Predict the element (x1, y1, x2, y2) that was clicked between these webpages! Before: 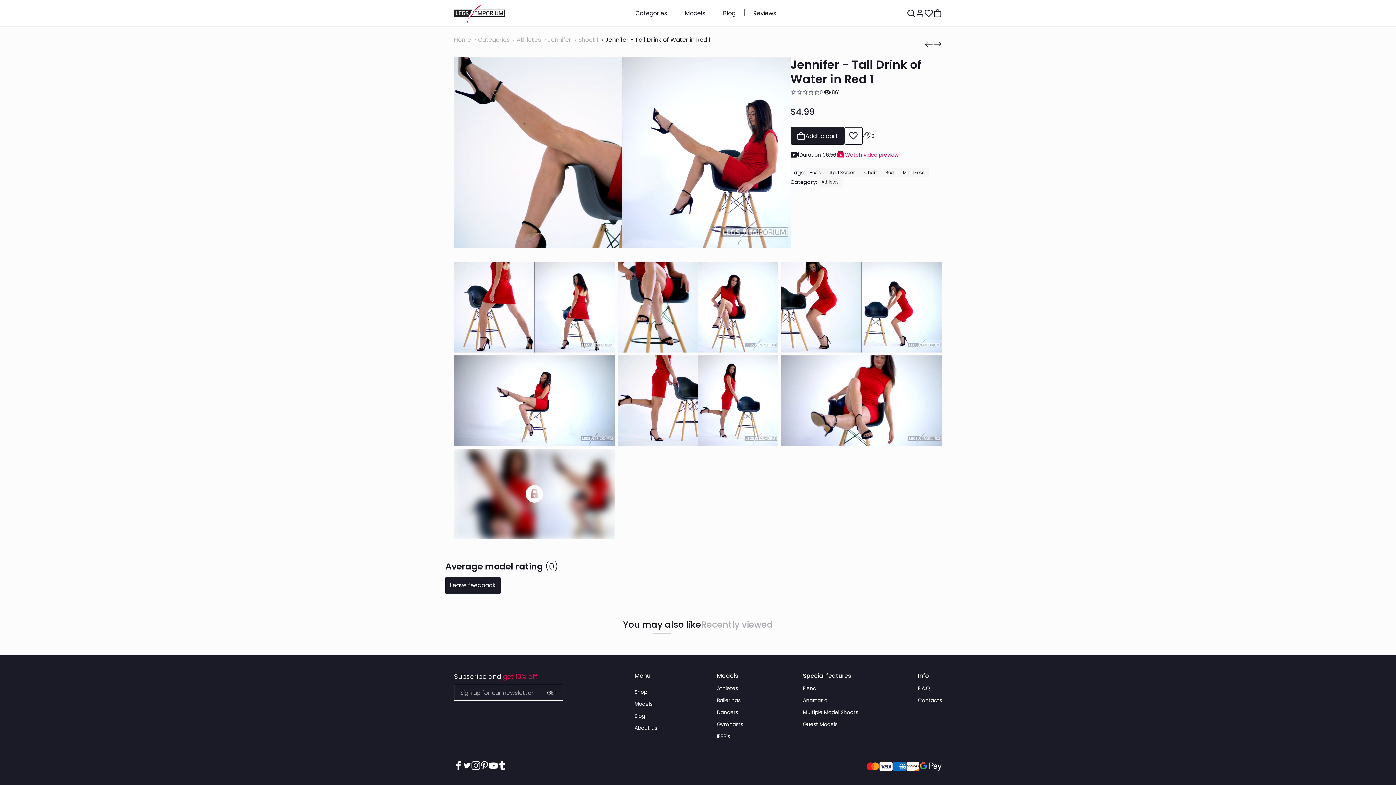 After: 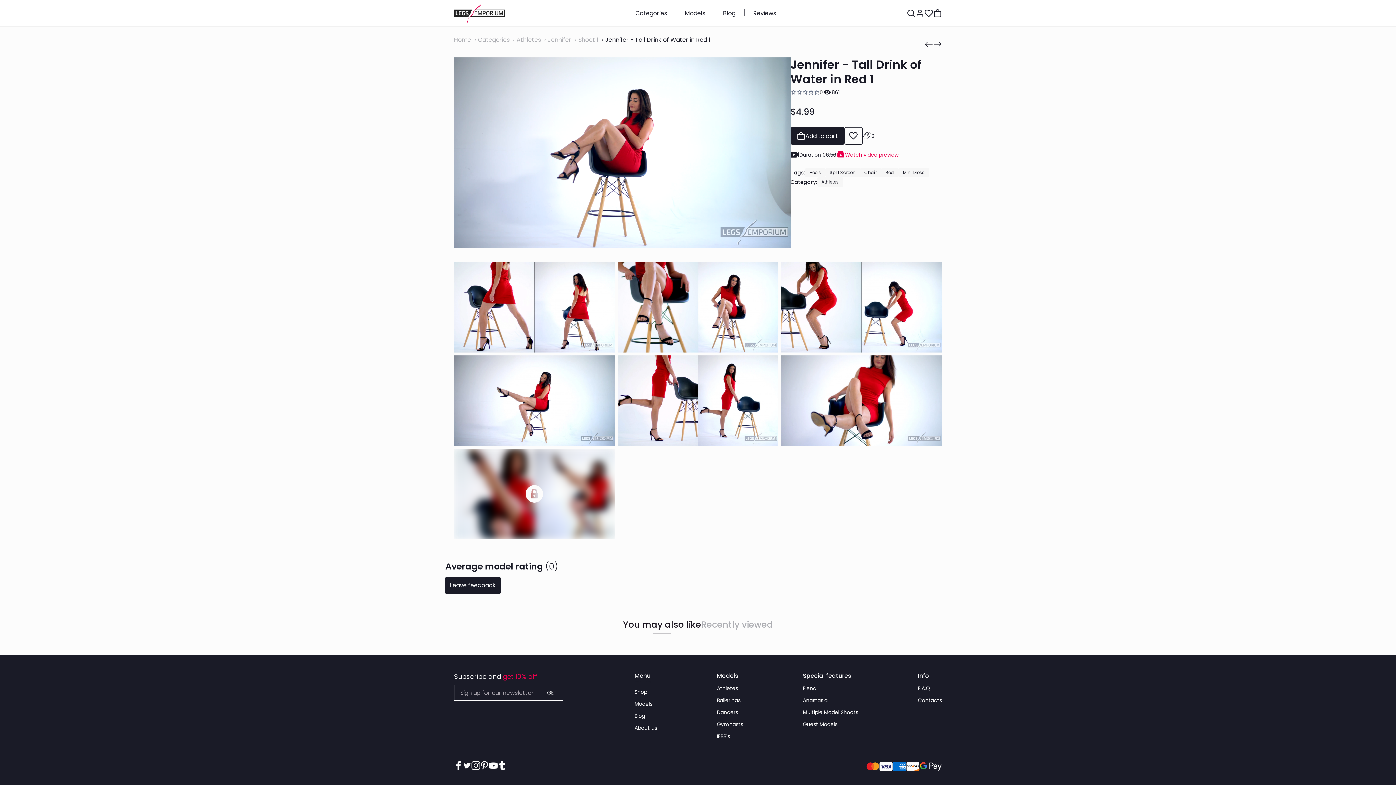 Action: bbox: (480, 761, 489, 771)